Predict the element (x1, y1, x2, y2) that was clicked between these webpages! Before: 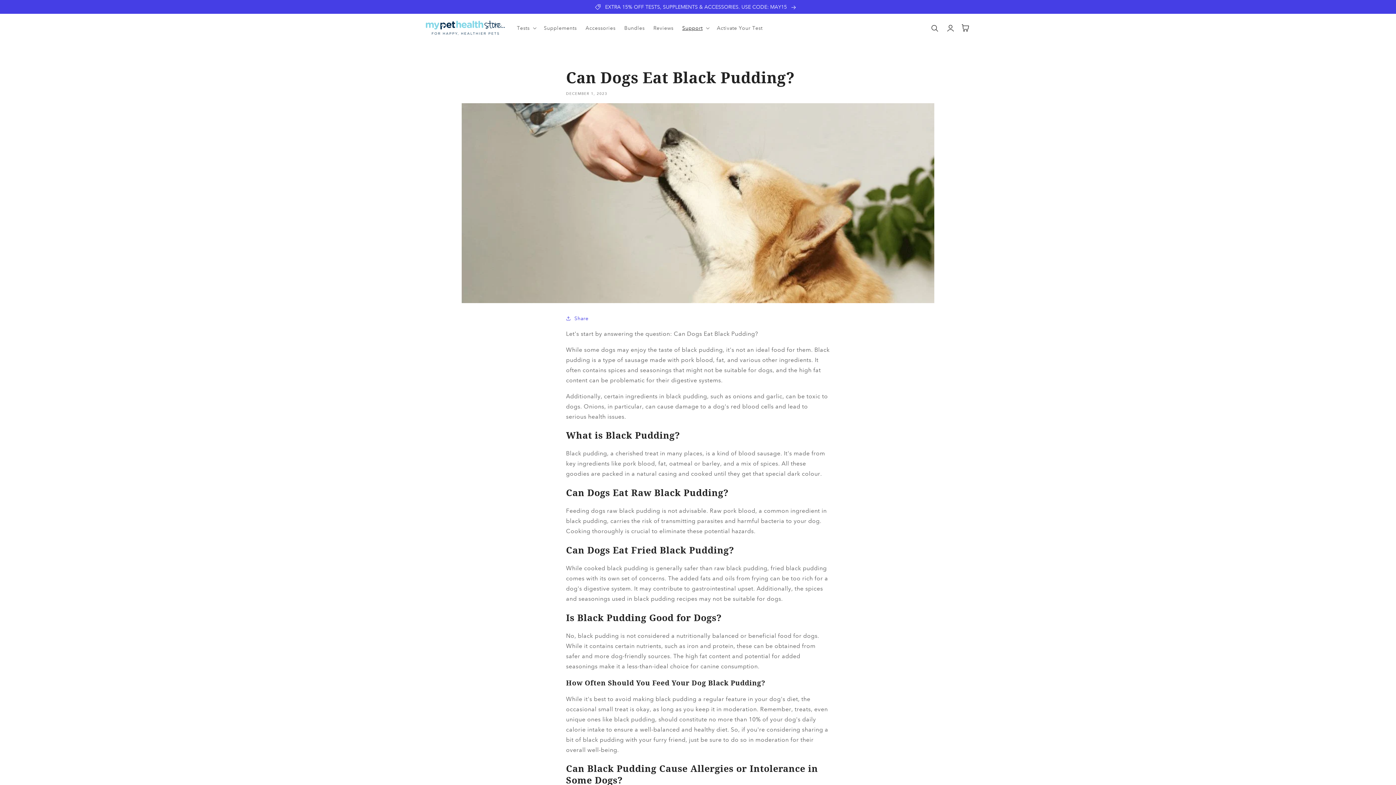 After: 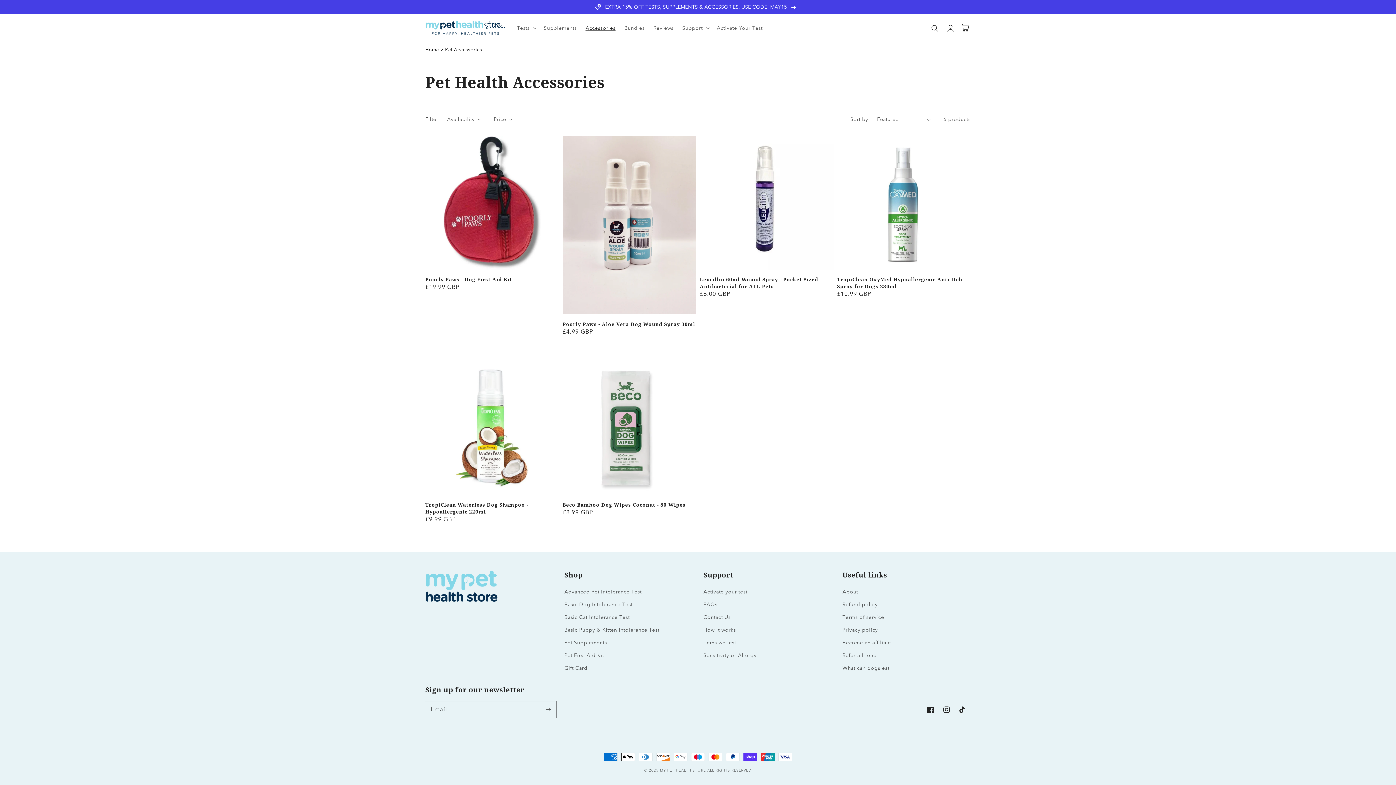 Action: bbox: (581, 20, 620, 35) label: Accessories